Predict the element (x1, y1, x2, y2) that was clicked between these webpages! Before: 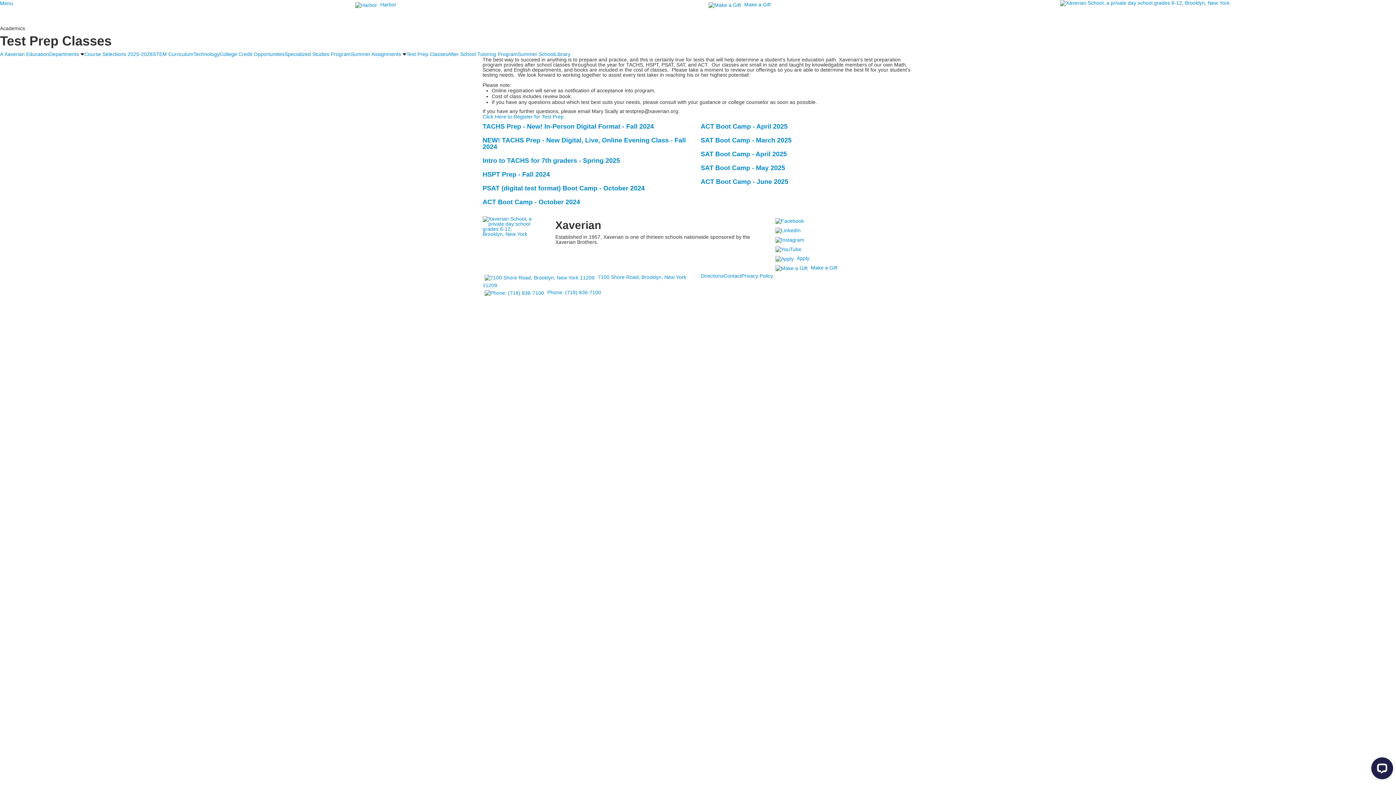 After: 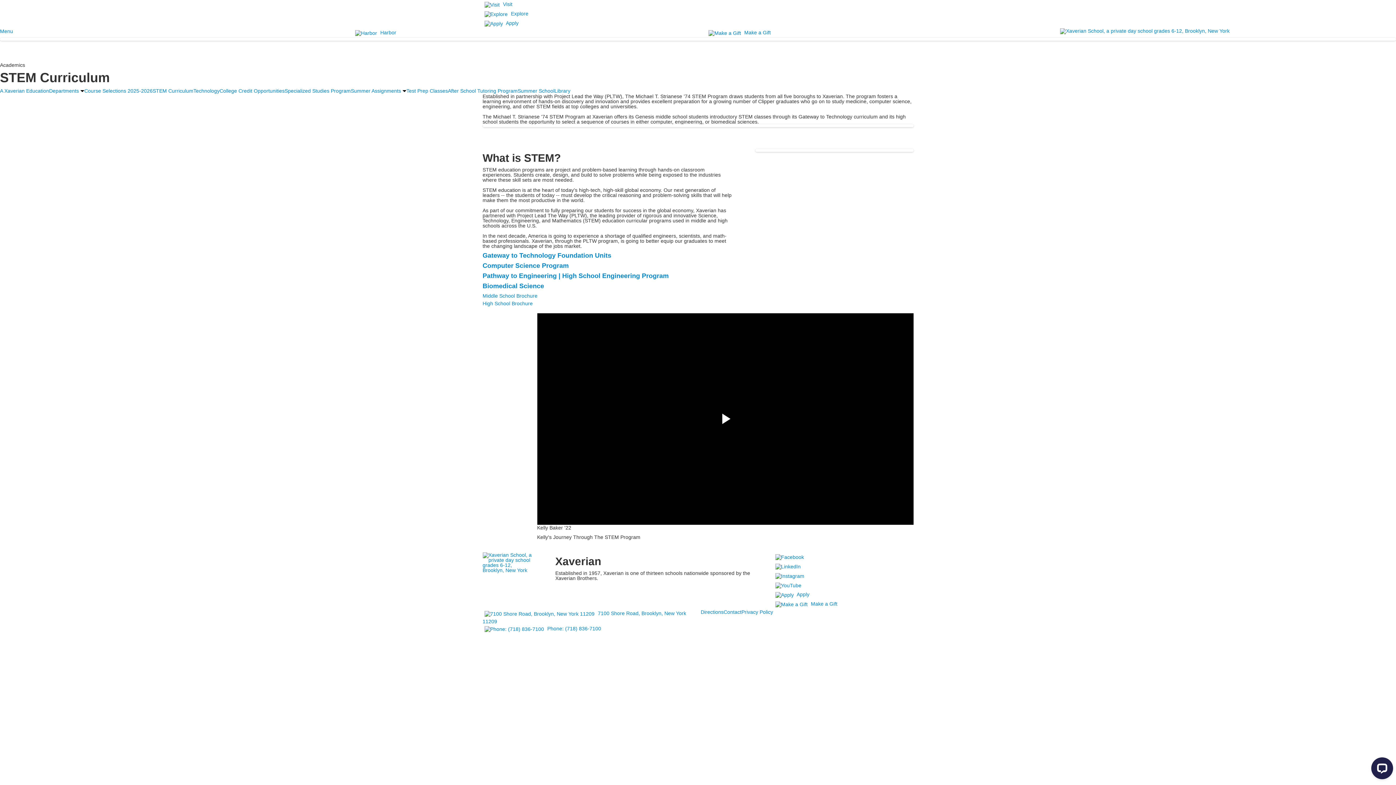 Action: label: STEM Curriculum bbox: (152, 51, 193, 57)